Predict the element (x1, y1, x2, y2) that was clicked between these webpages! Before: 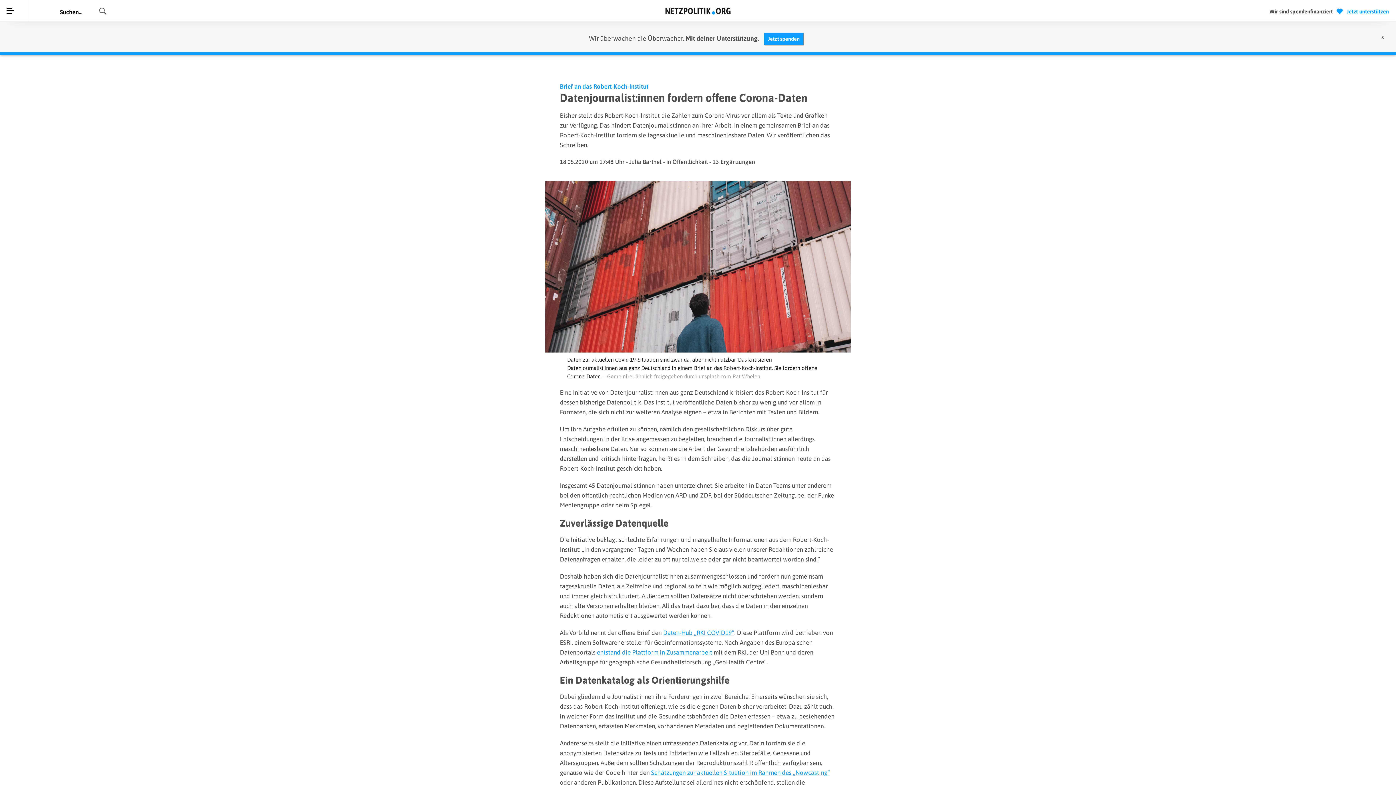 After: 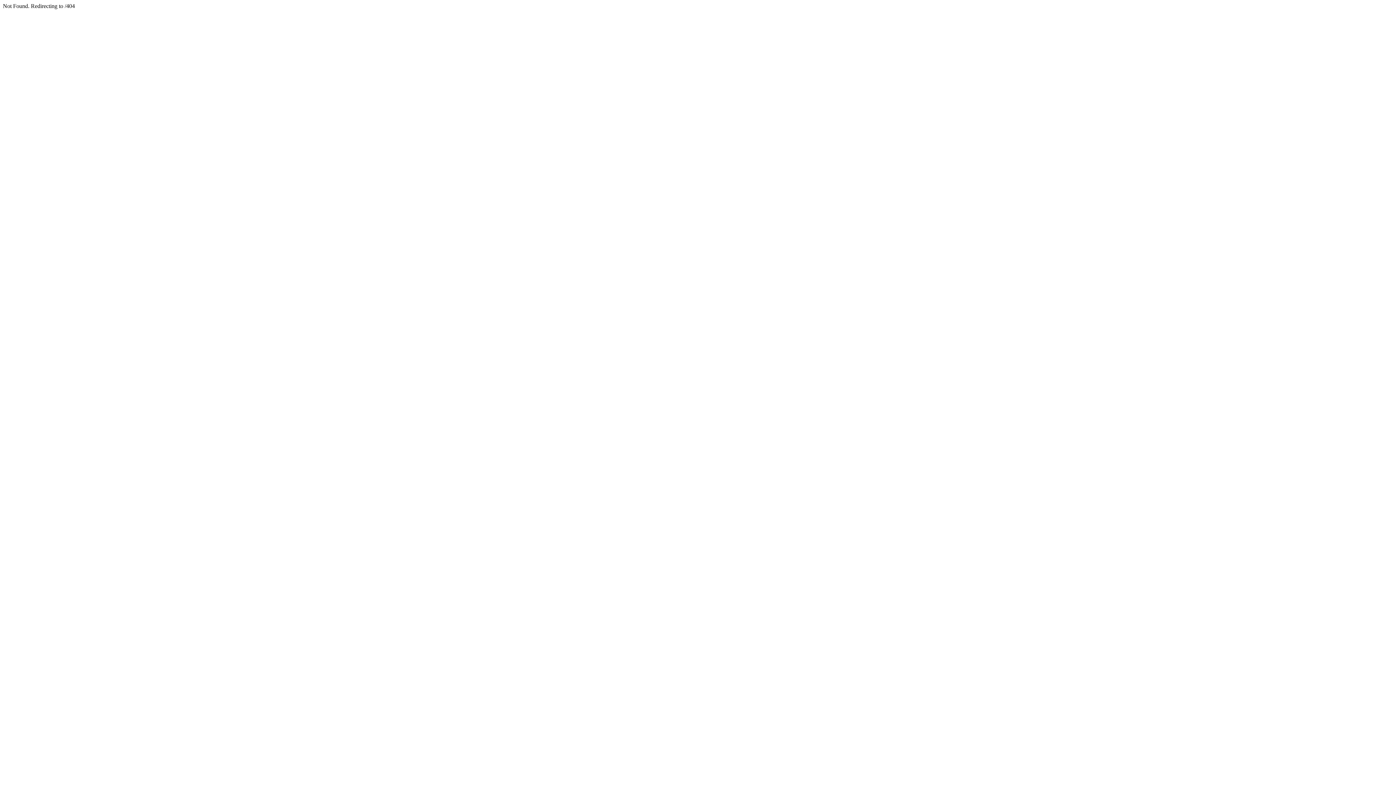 Action: label: Daten-Hub „RKI COVID19“ bbox: (663, 629, 734, 636)